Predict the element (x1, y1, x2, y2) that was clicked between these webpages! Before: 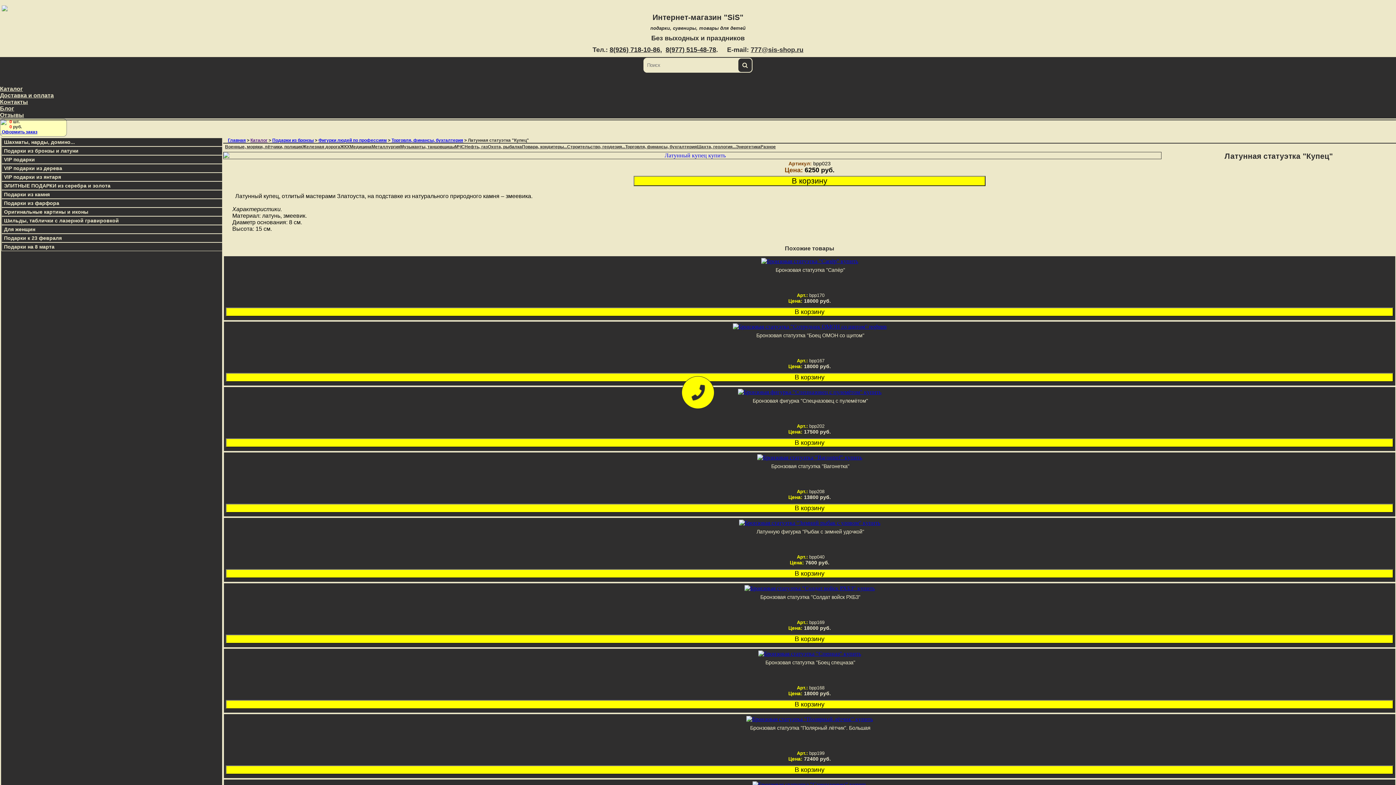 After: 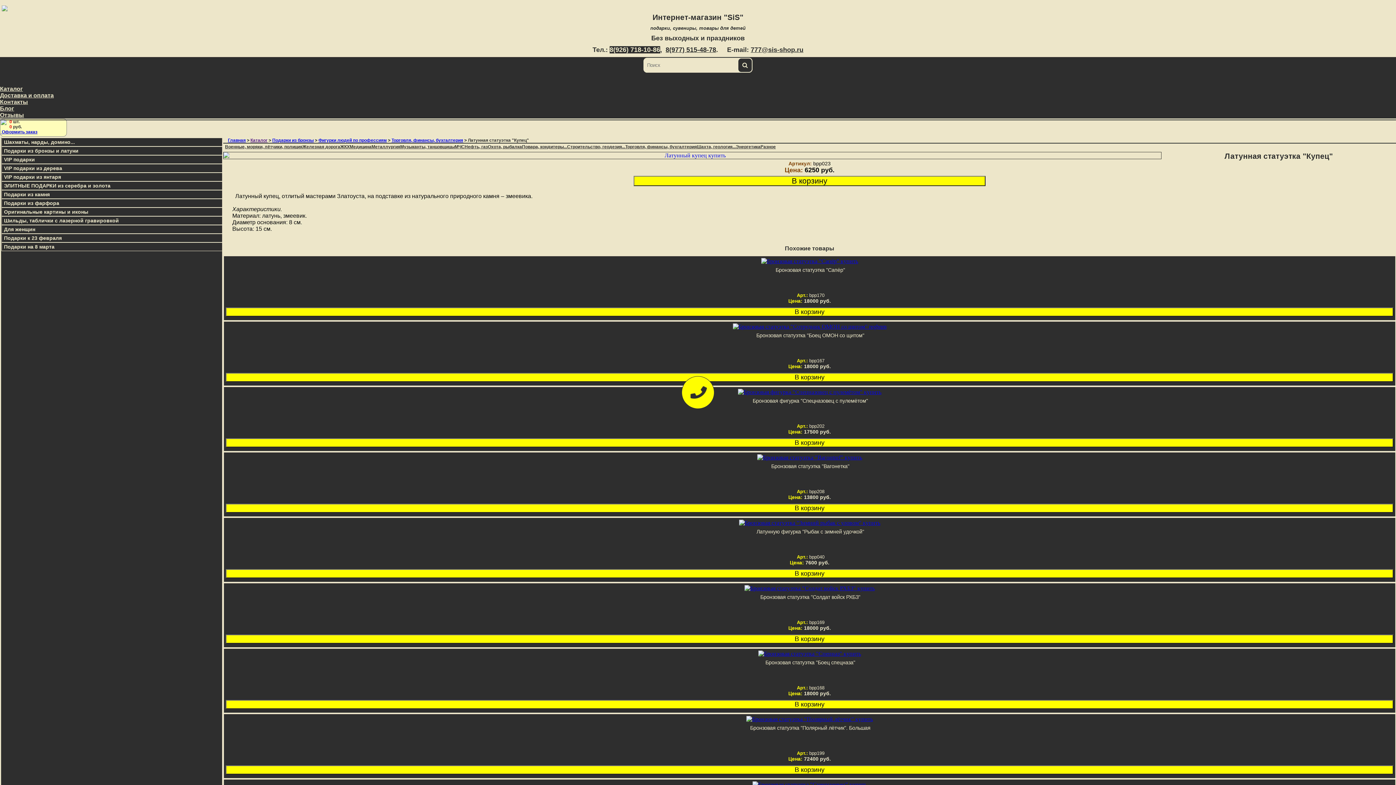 Action: bbox: (609, 46, 660, 53) label: 8(926) 718-10-86